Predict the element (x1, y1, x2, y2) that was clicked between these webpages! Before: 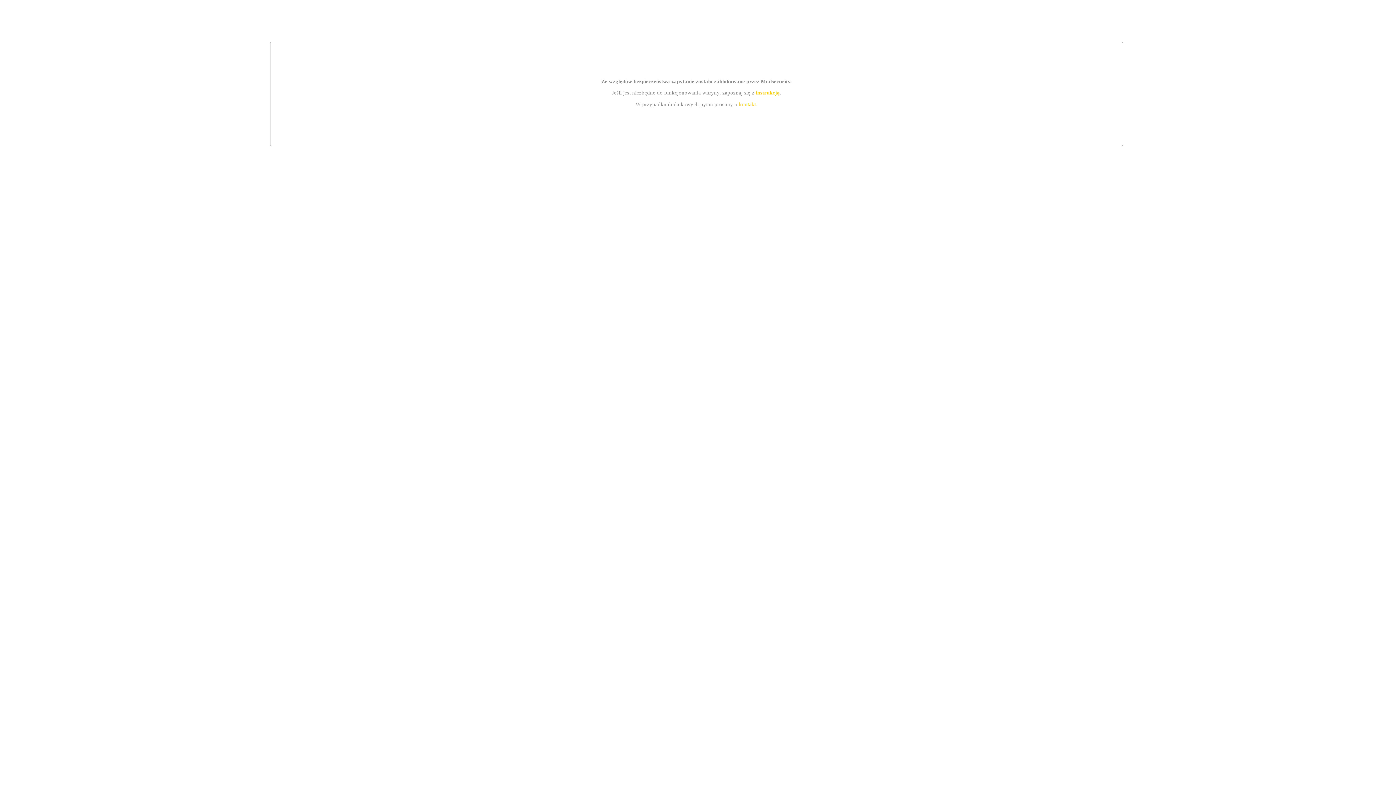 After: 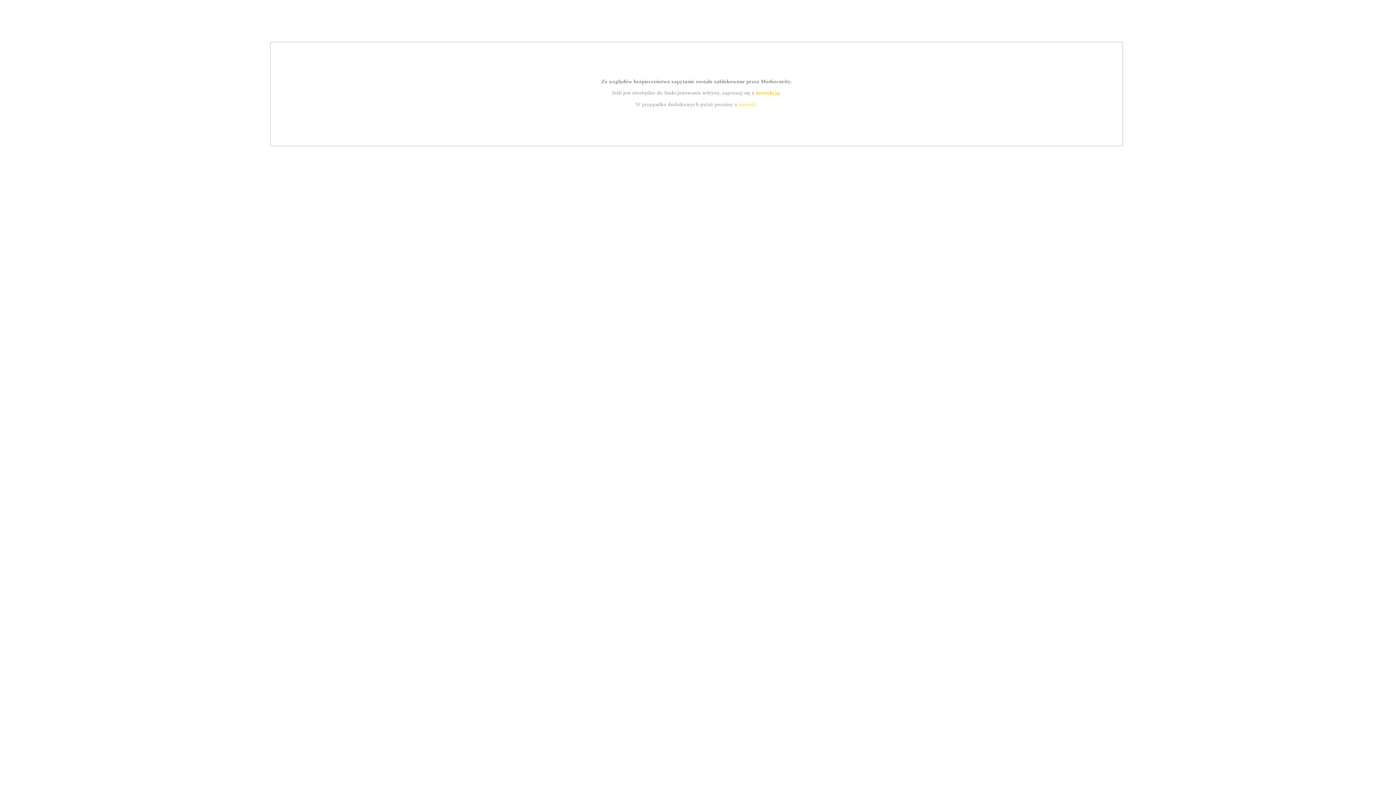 Action: label: instrukcją bbox: (755, 89, 779, 95)